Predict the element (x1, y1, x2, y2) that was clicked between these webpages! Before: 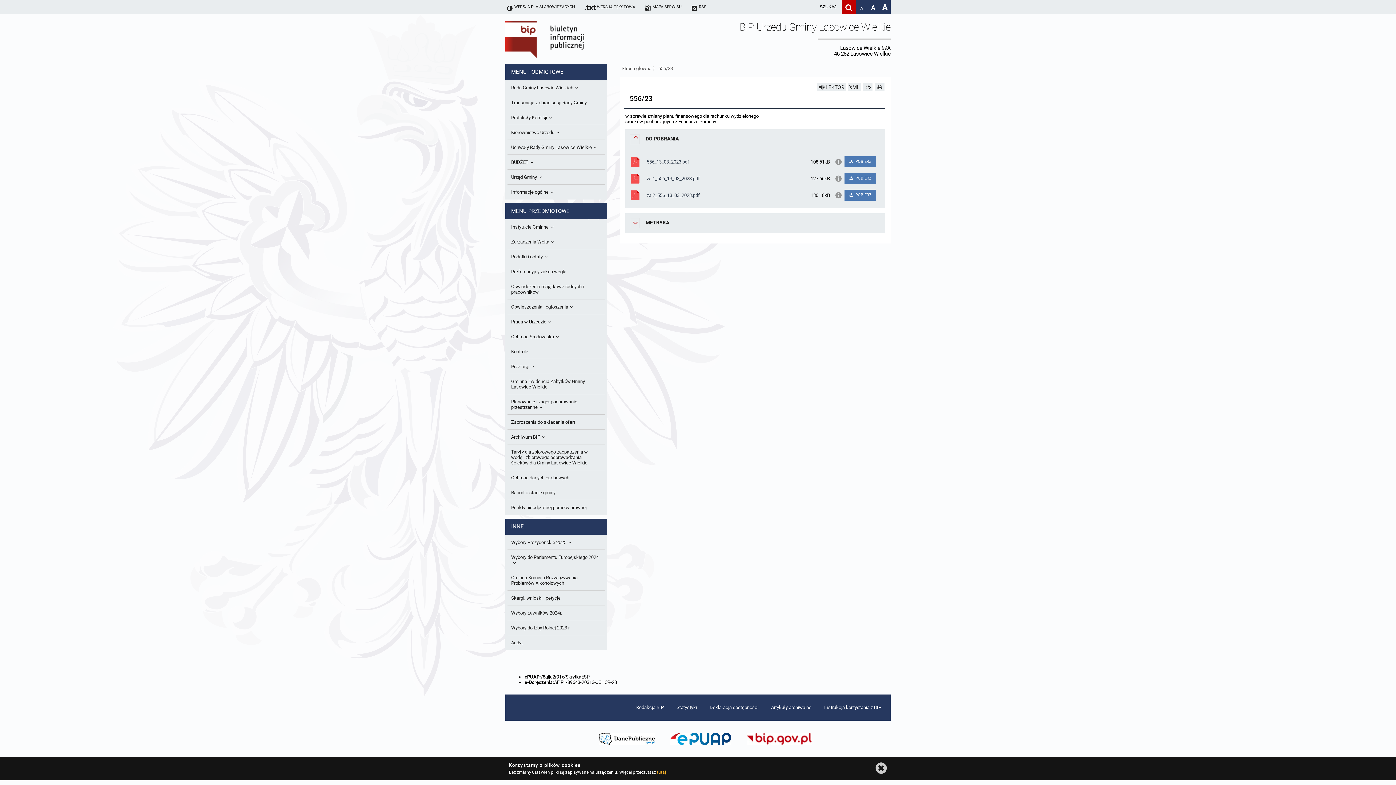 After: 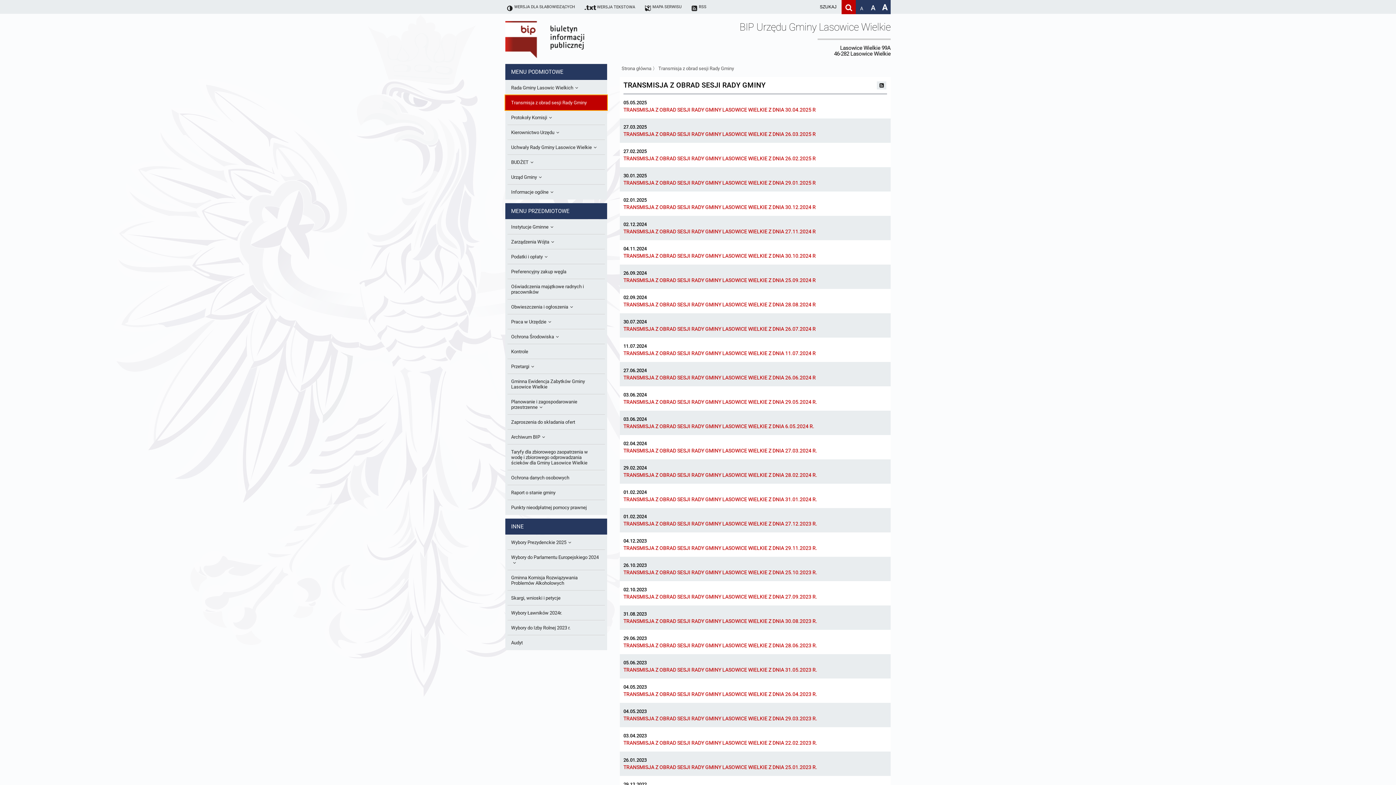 Action: bbox: (507, 95, 605, 110) label: Transmisja z obrad sesji Rady Gminy